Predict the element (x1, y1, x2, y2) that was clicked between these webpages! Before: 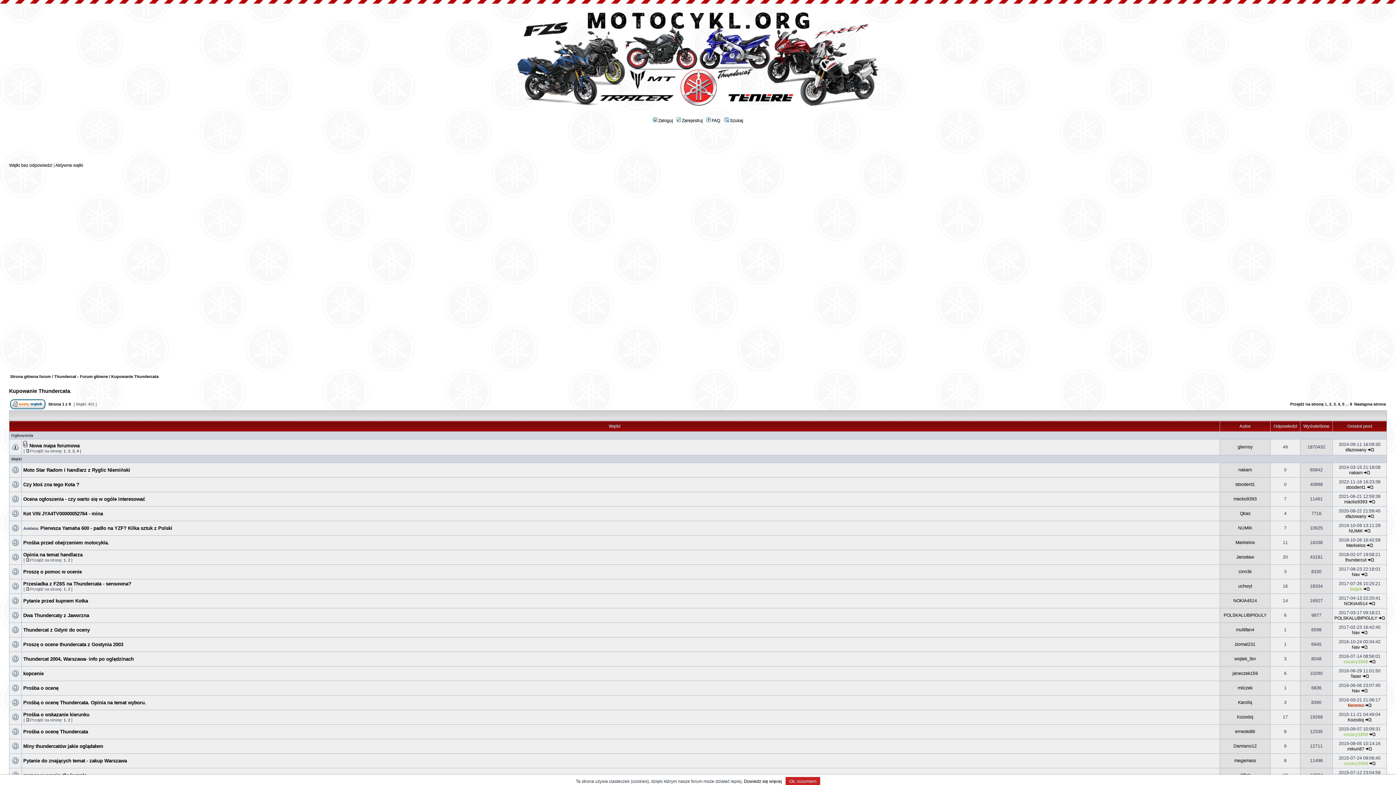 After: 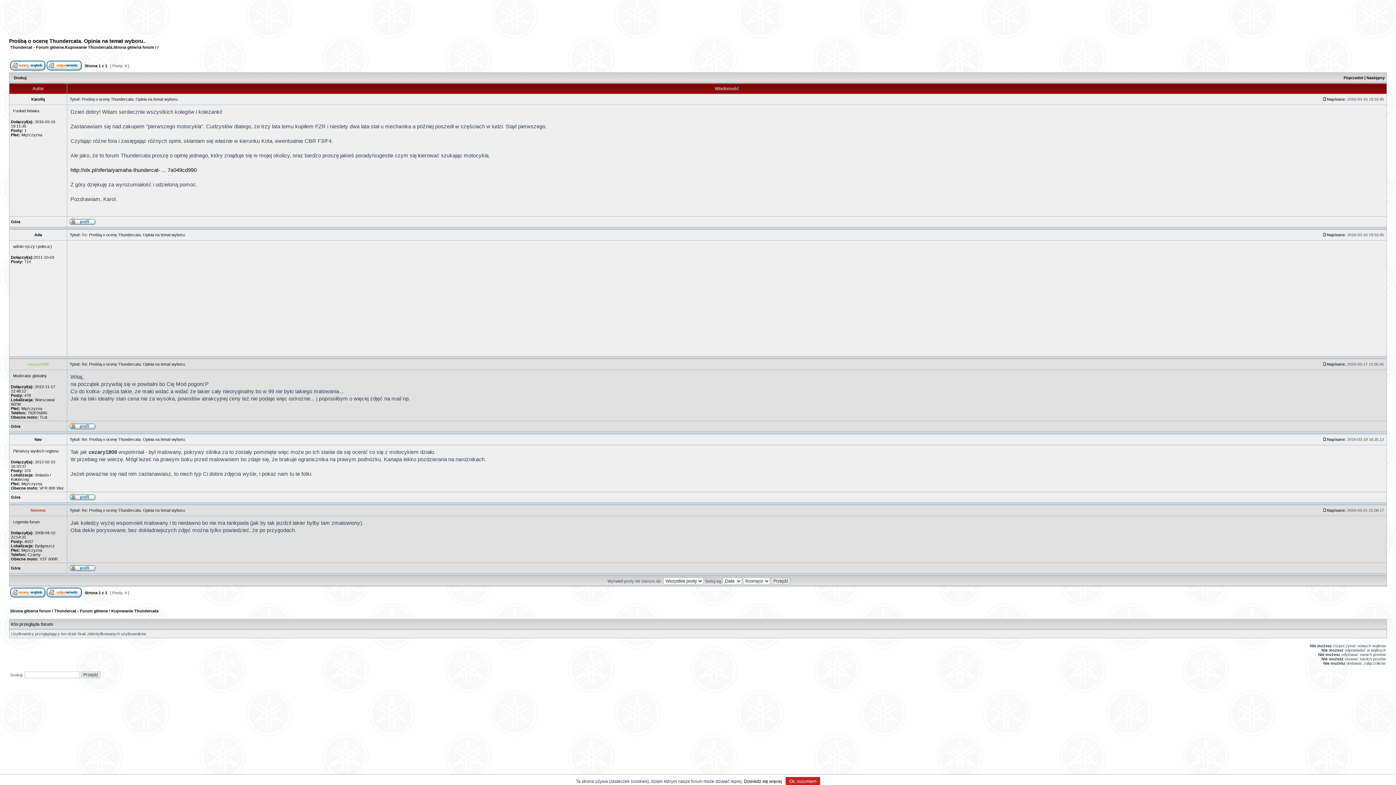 Action: bbox: (1365, 703, 1372, 708)